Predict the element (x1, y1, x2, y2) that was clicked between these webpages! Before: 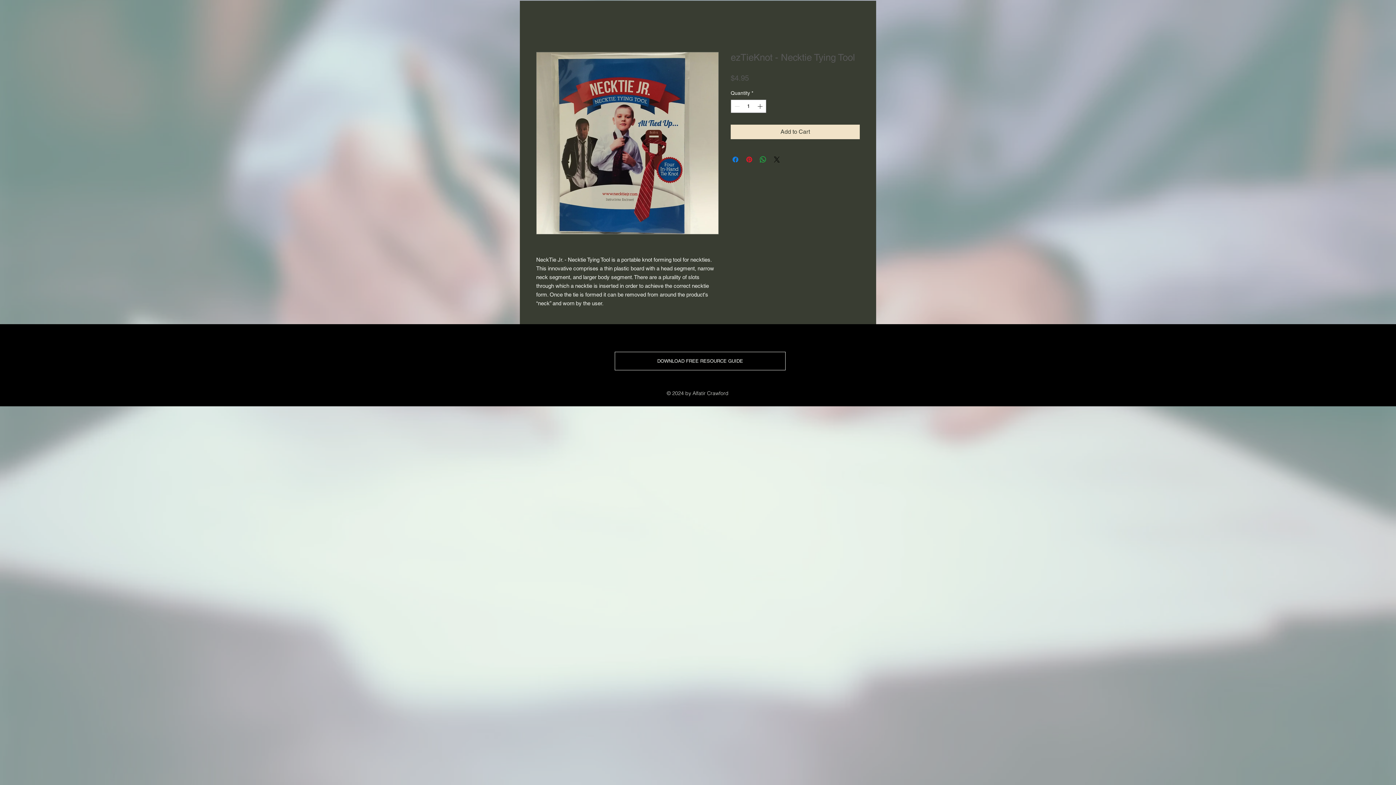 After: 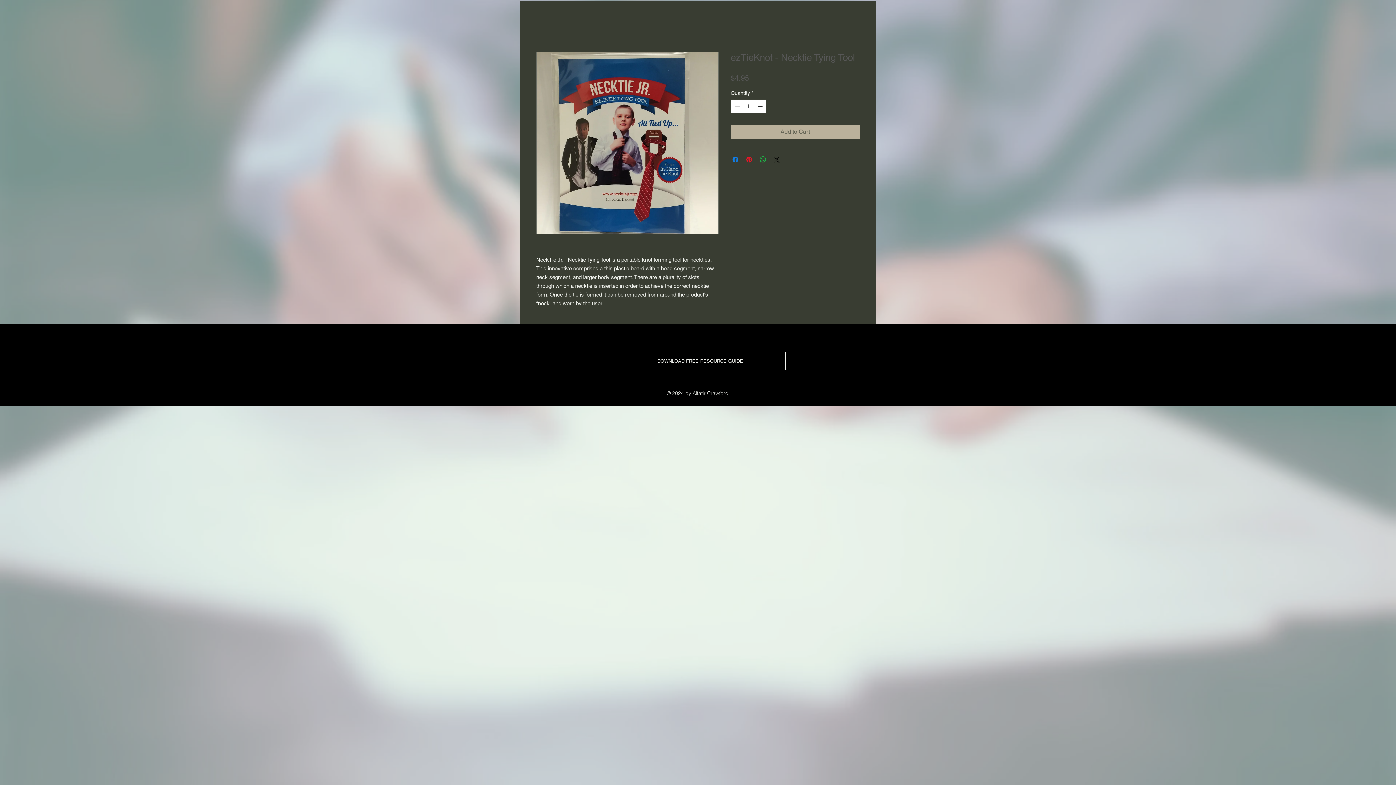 Action: label: Add to Cart bbox: (730, 124, 860, 139)